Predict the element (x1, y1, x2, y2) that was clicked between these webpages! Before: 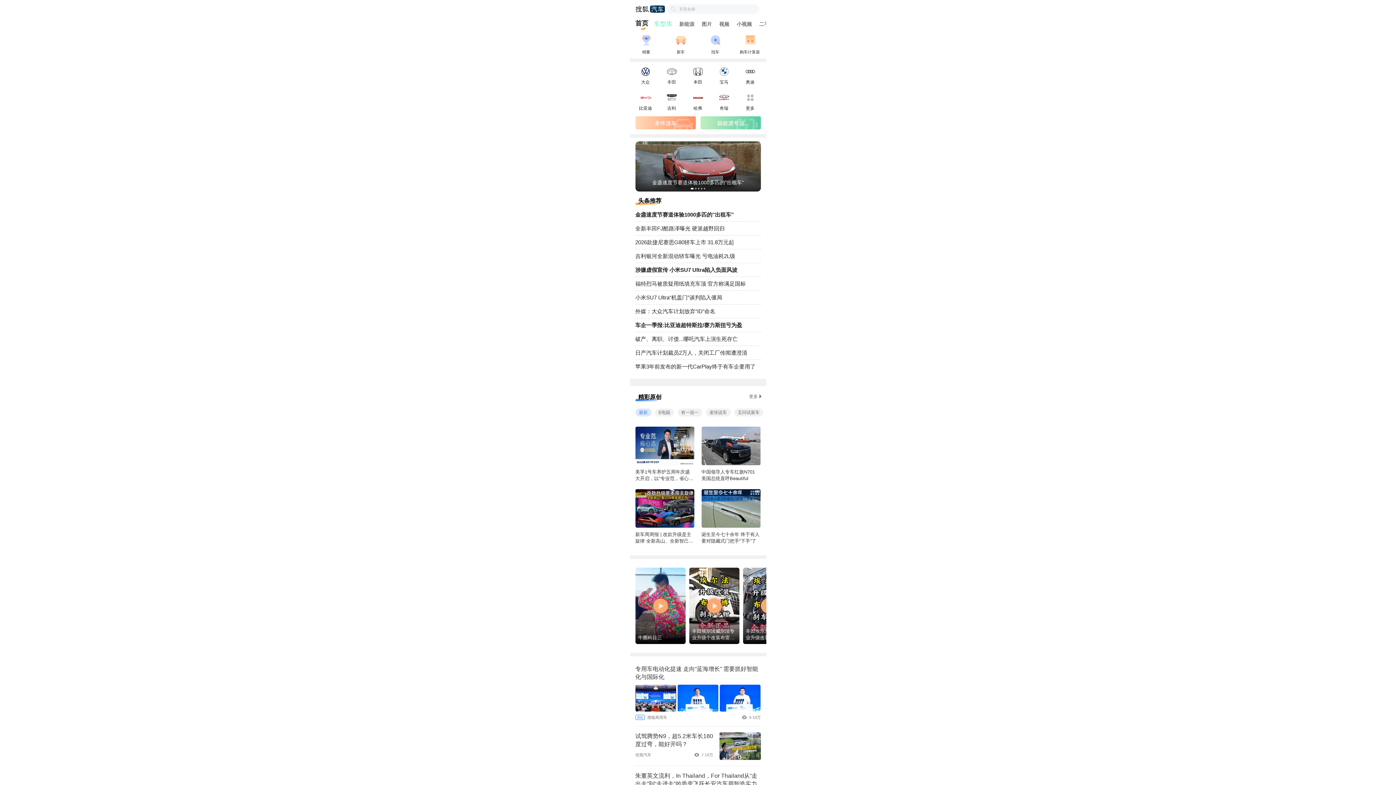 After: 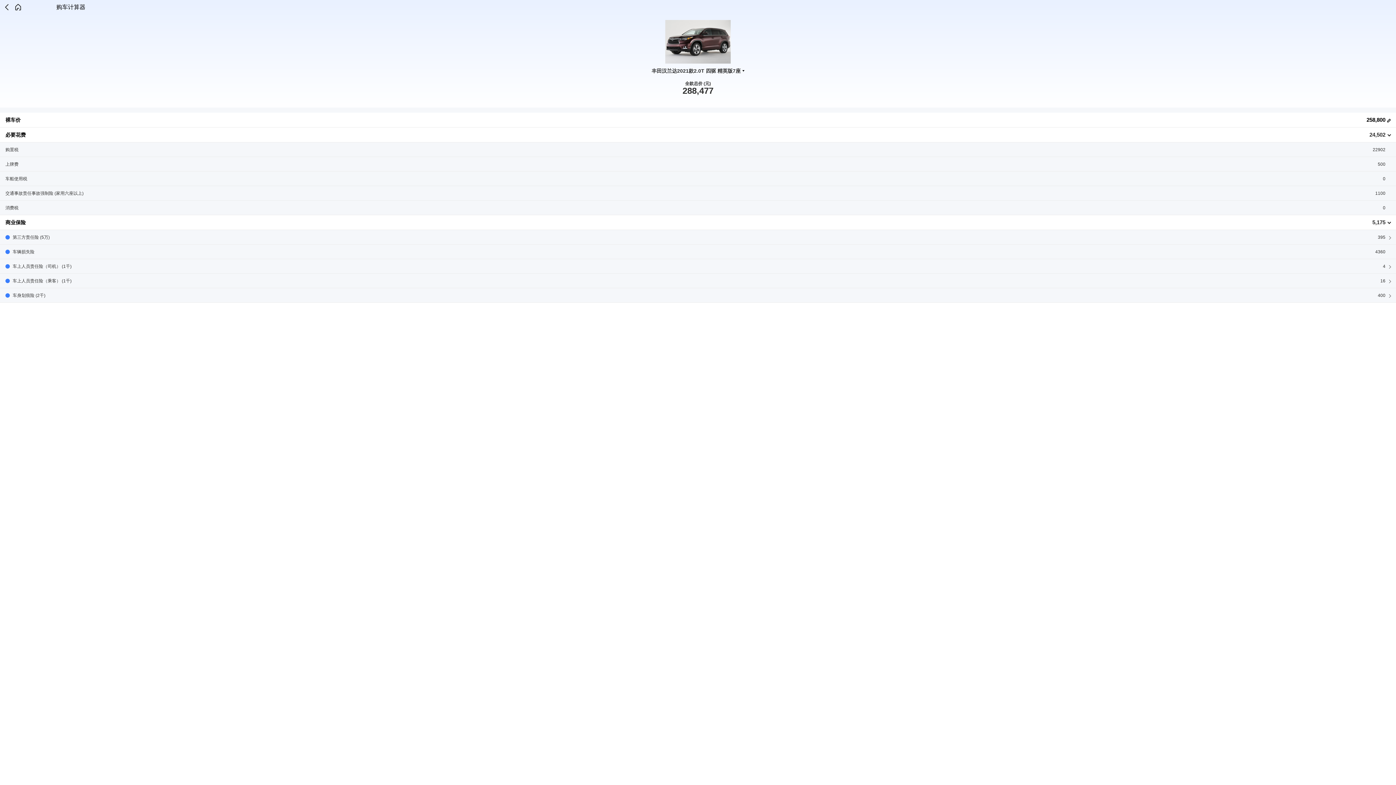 Action: label: 购车计算器 bbox: (739, 31, 760, 54)